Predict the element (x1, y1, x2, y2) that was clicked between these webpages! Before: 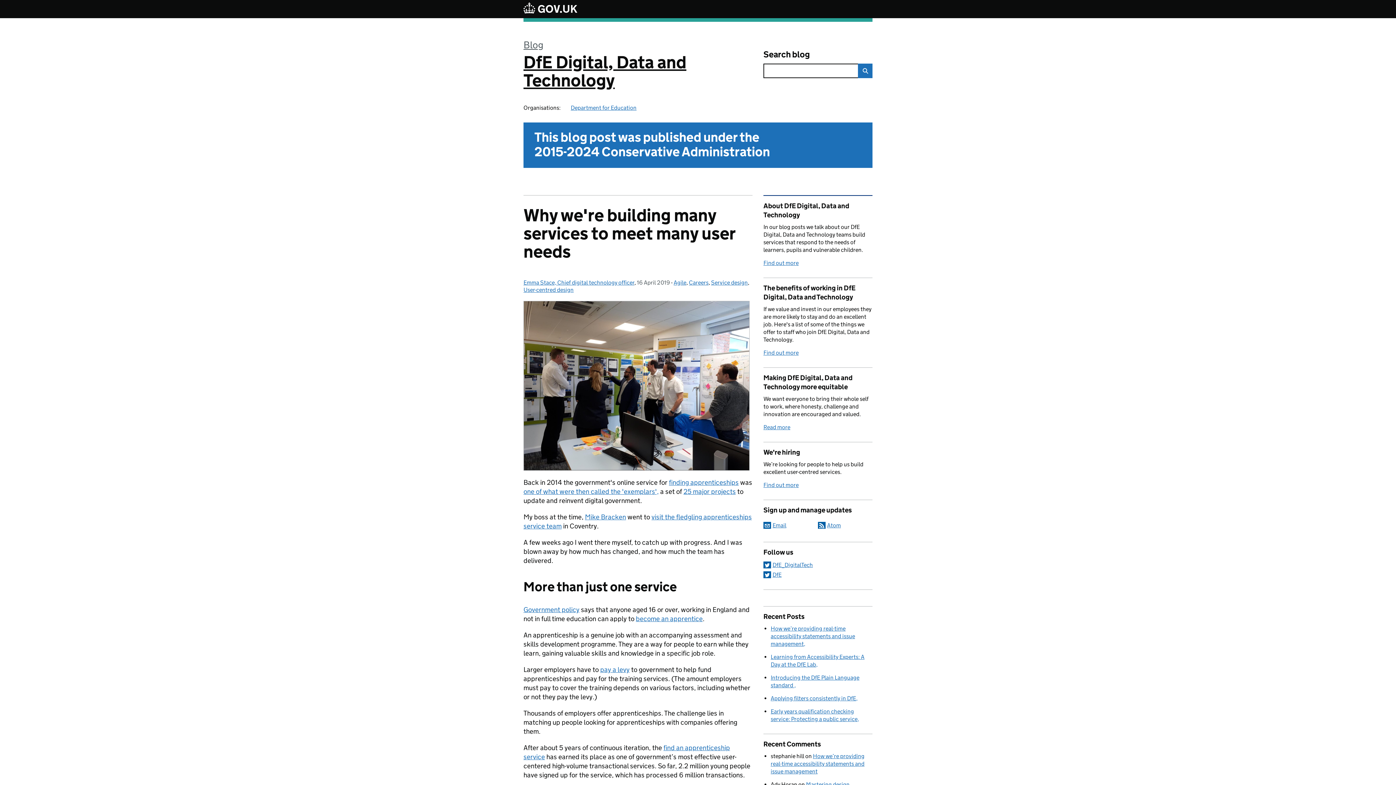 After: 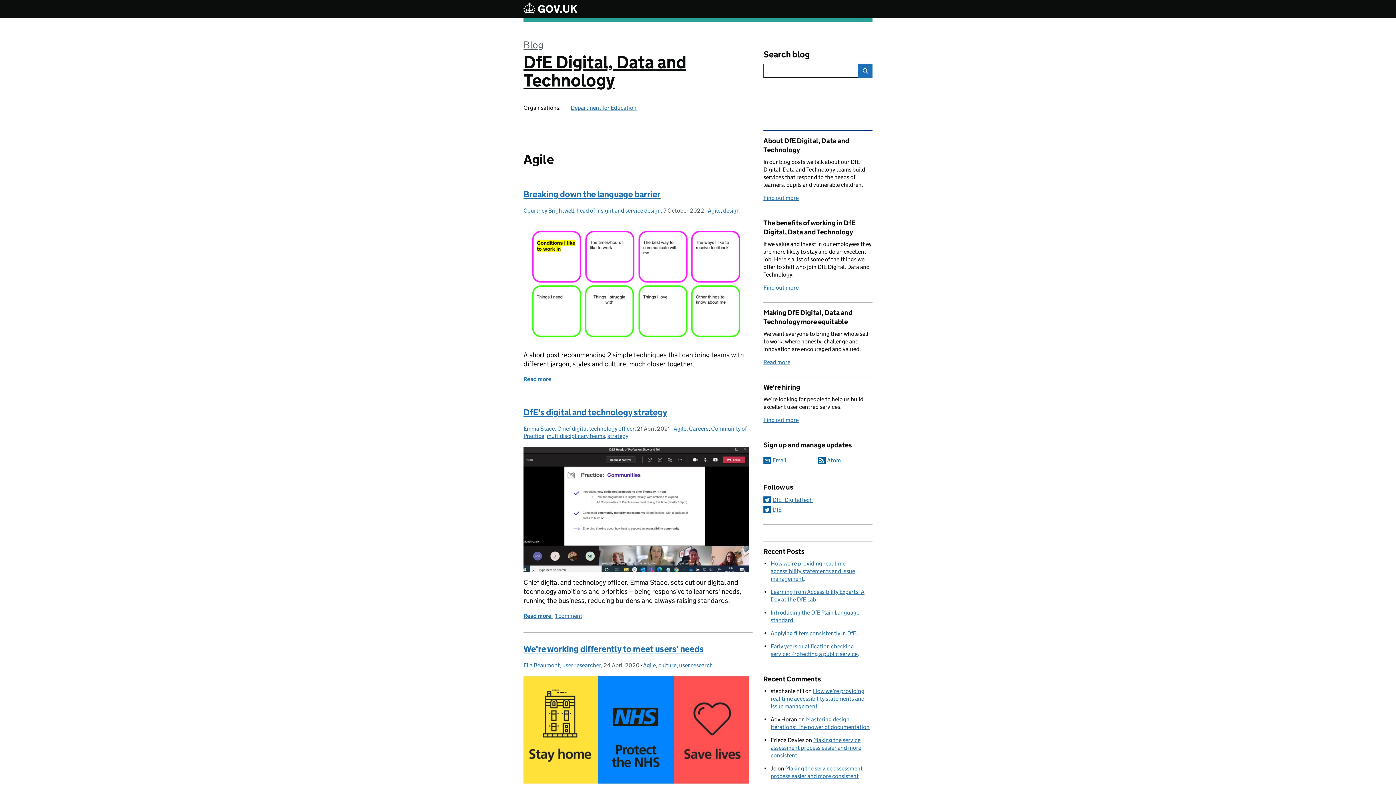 Action: label: Agile bbox: (673, 279, 686, 286)